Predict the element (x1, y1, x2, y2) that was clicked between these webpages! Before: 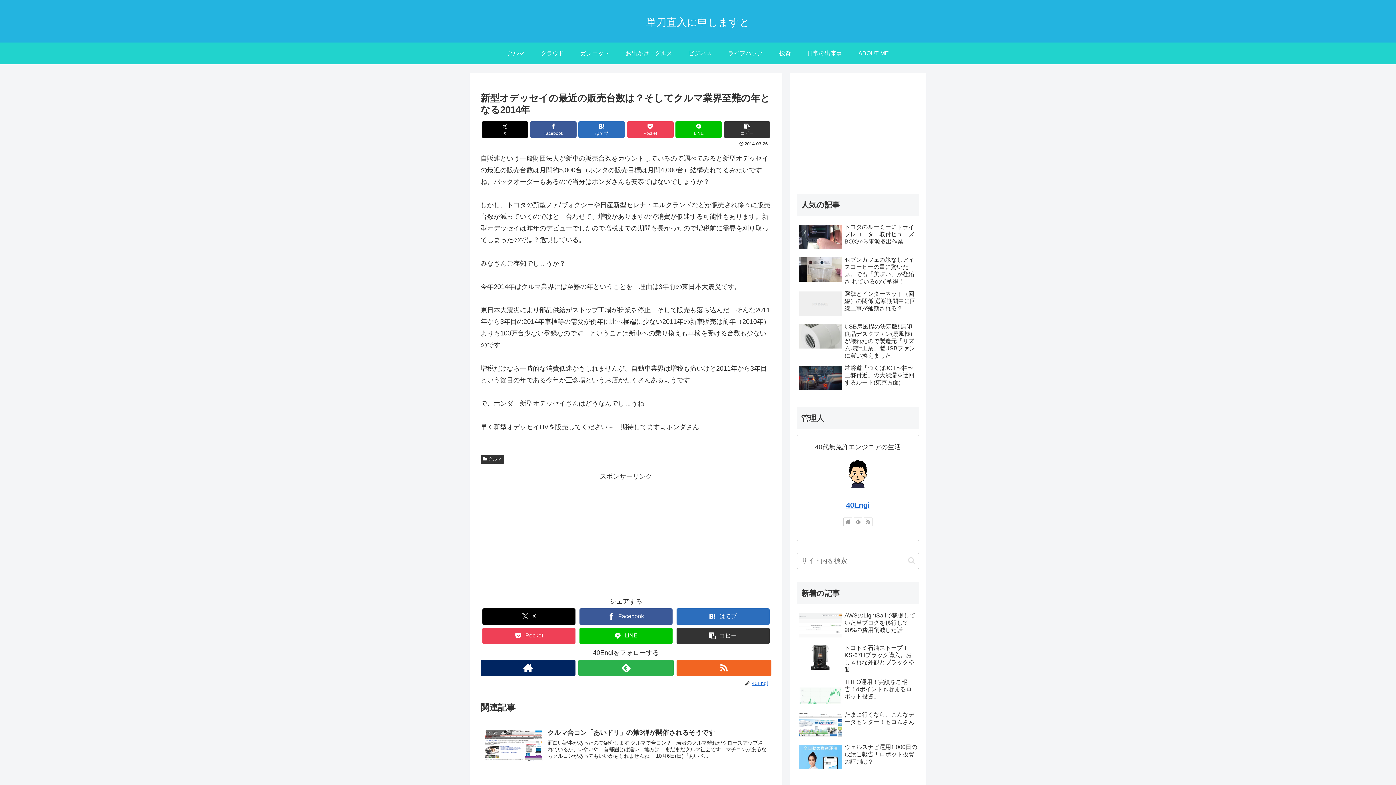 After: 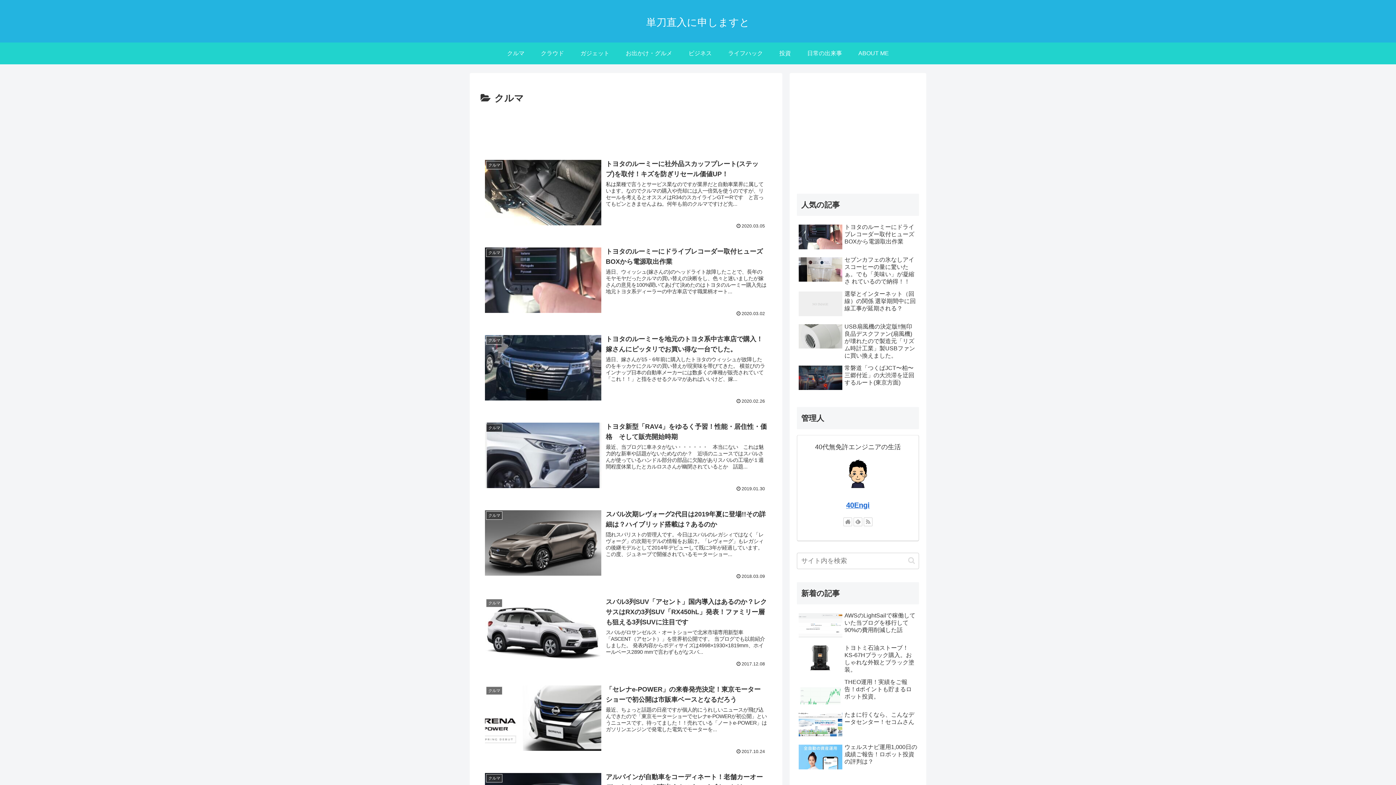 Action: bbox: (480, 454, 503, 463) label: クルマ